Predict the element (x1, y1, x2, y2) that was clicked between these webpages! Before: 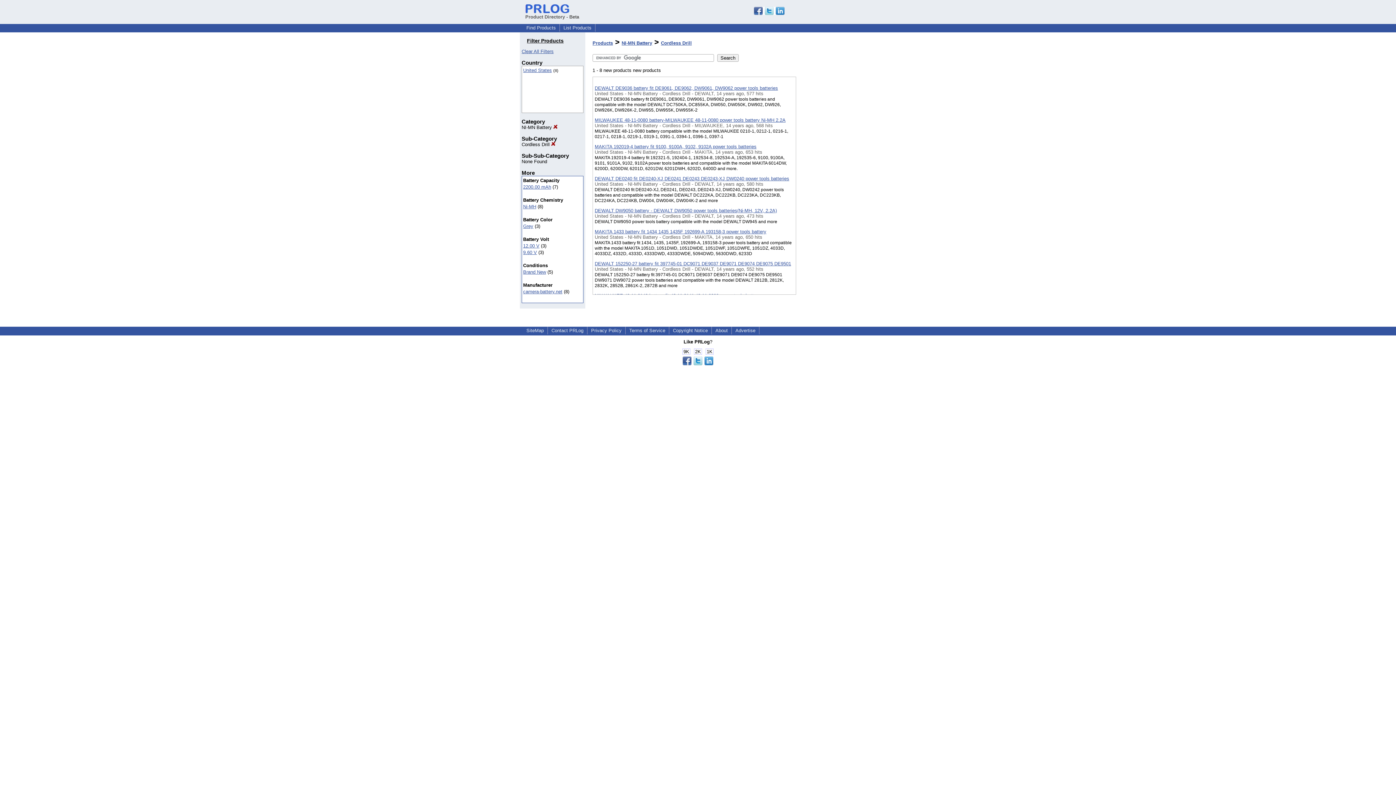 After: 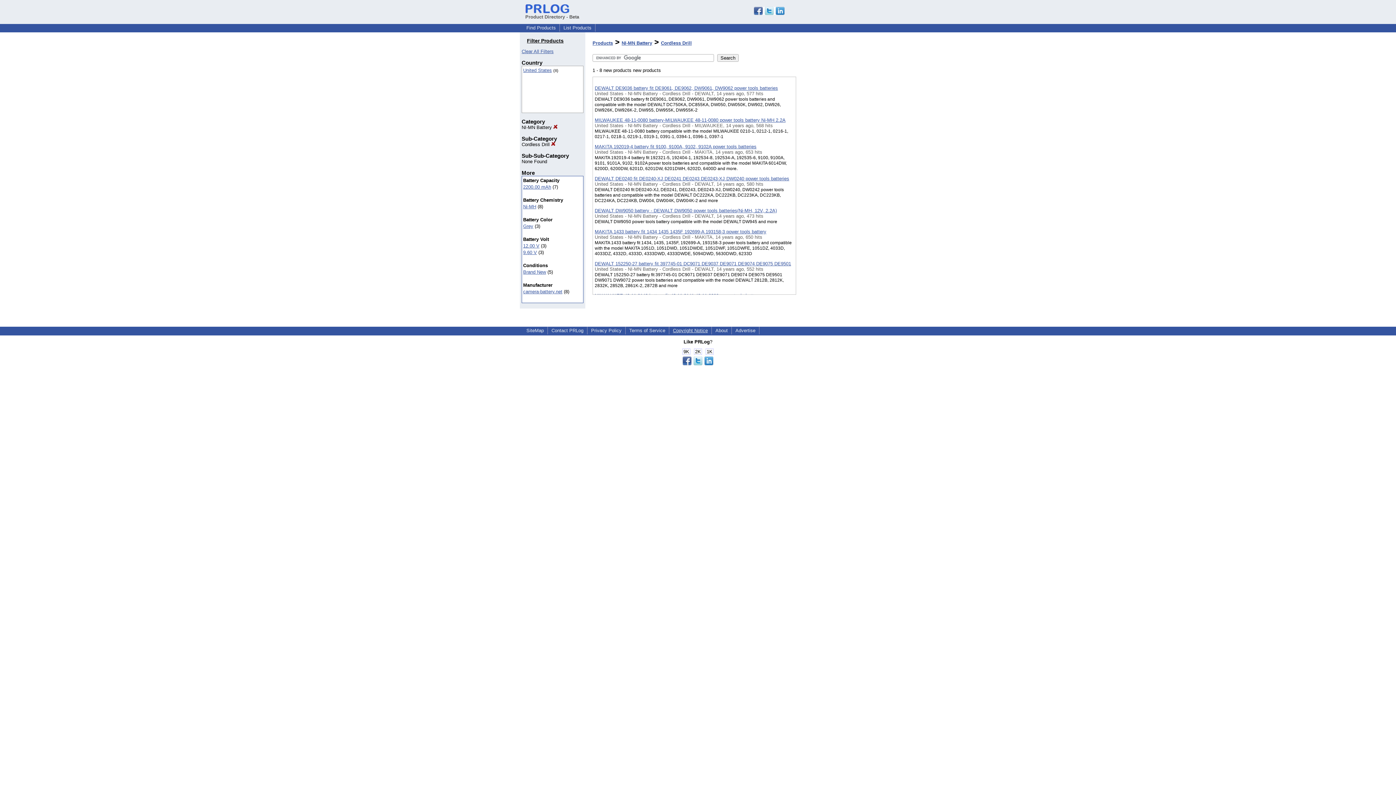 Action: label: Copyright Notice bbox: (670, 327, 710, 333)